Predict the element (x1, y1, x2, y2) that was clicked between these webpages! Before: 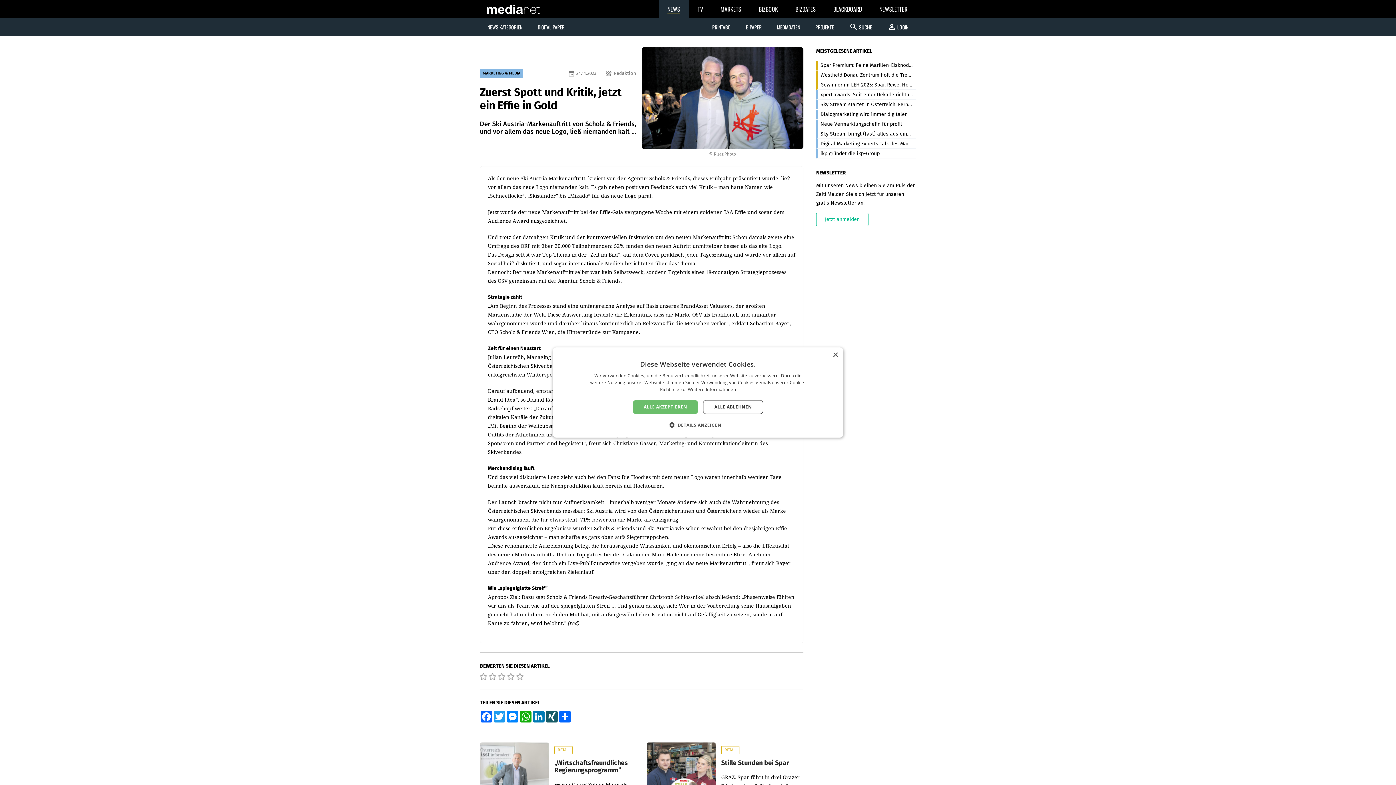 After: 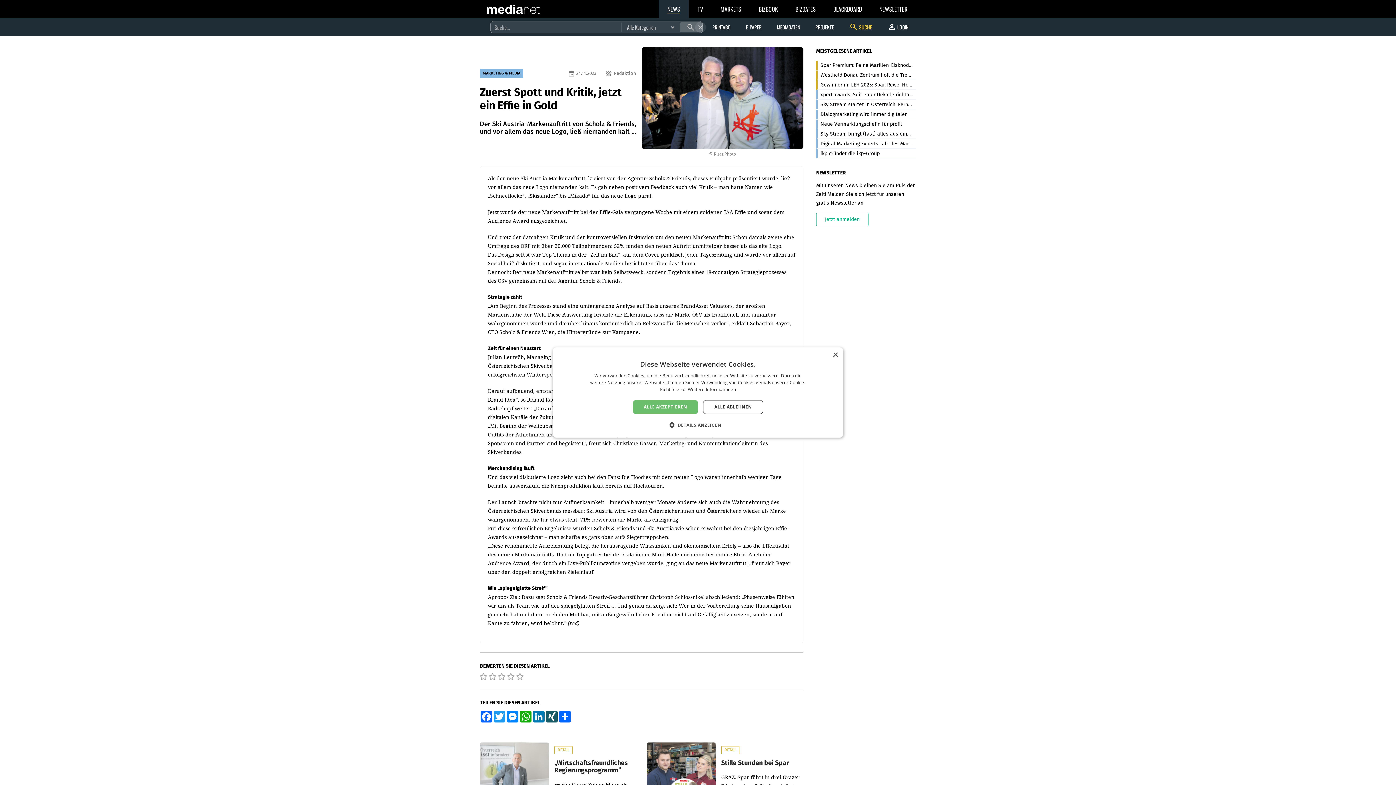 Action: label: search SUCHE bbox: (841, 18, 880, 36)